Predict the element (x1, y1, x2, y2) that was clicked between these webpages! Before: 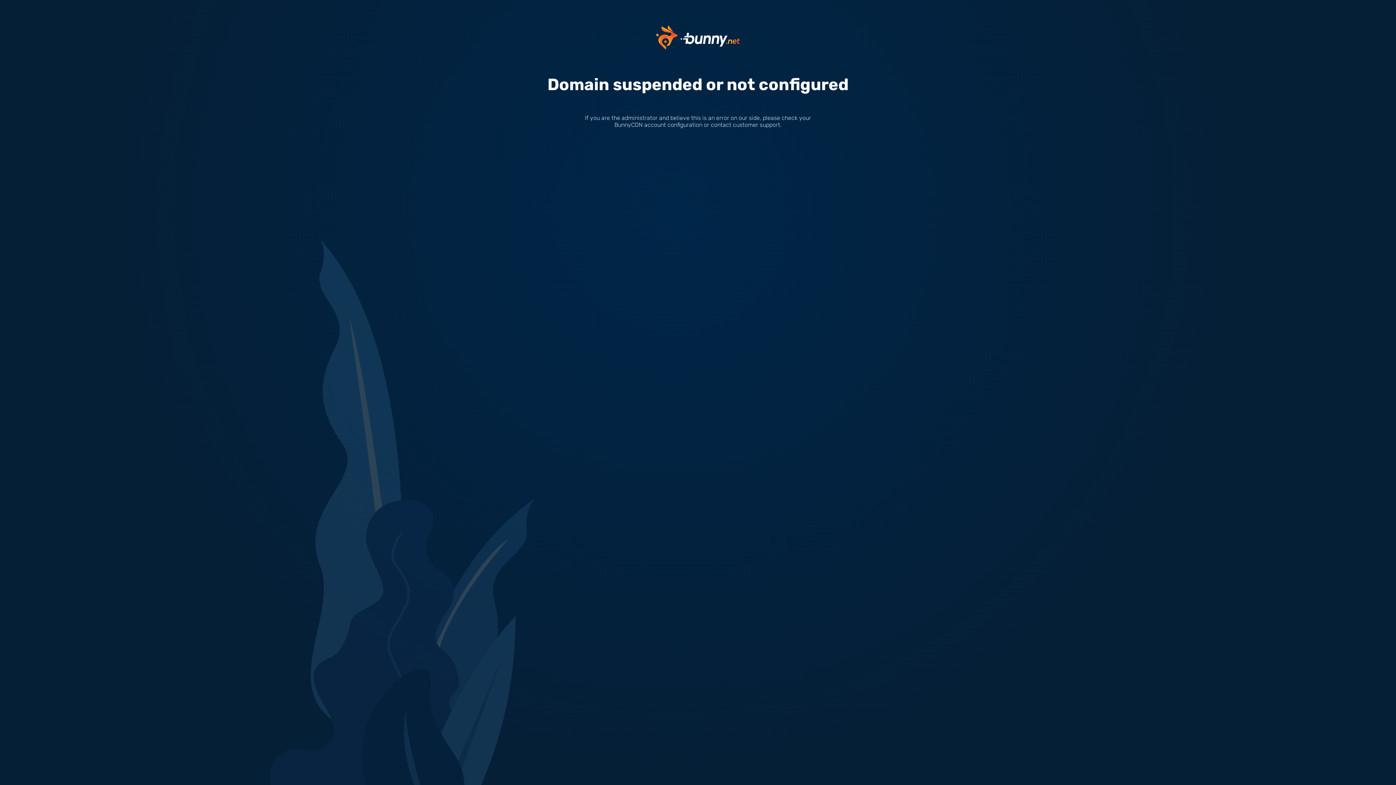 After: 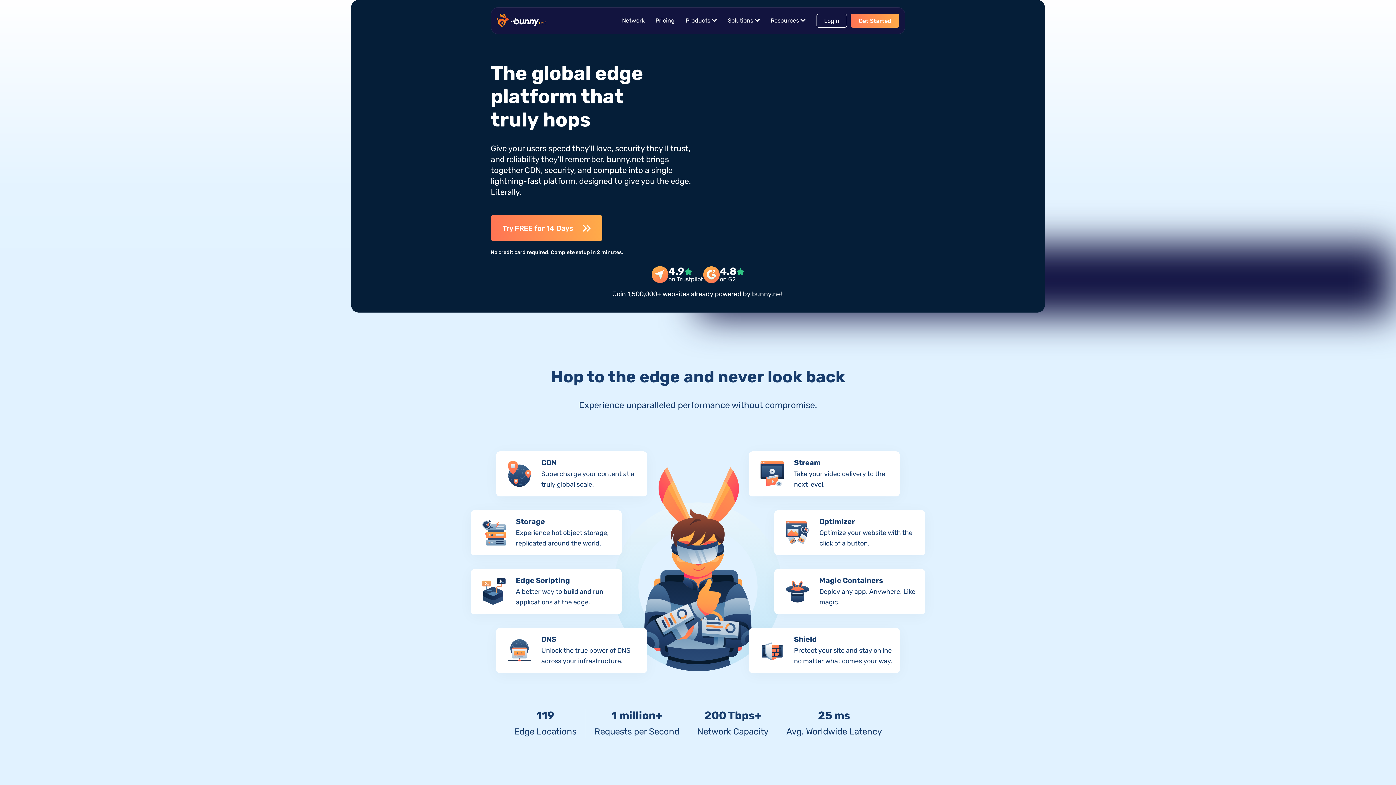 Action: bbox: (656, 33, 740, 40)